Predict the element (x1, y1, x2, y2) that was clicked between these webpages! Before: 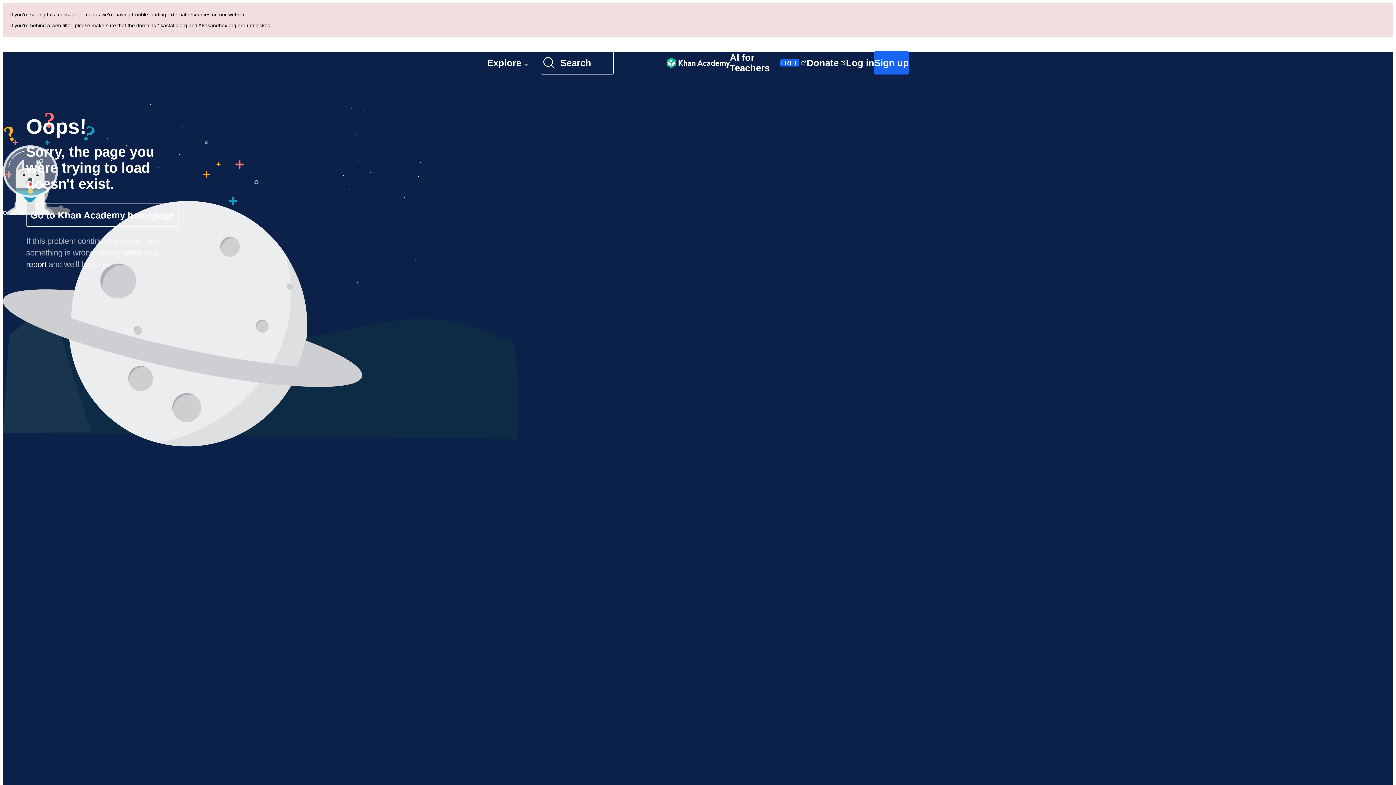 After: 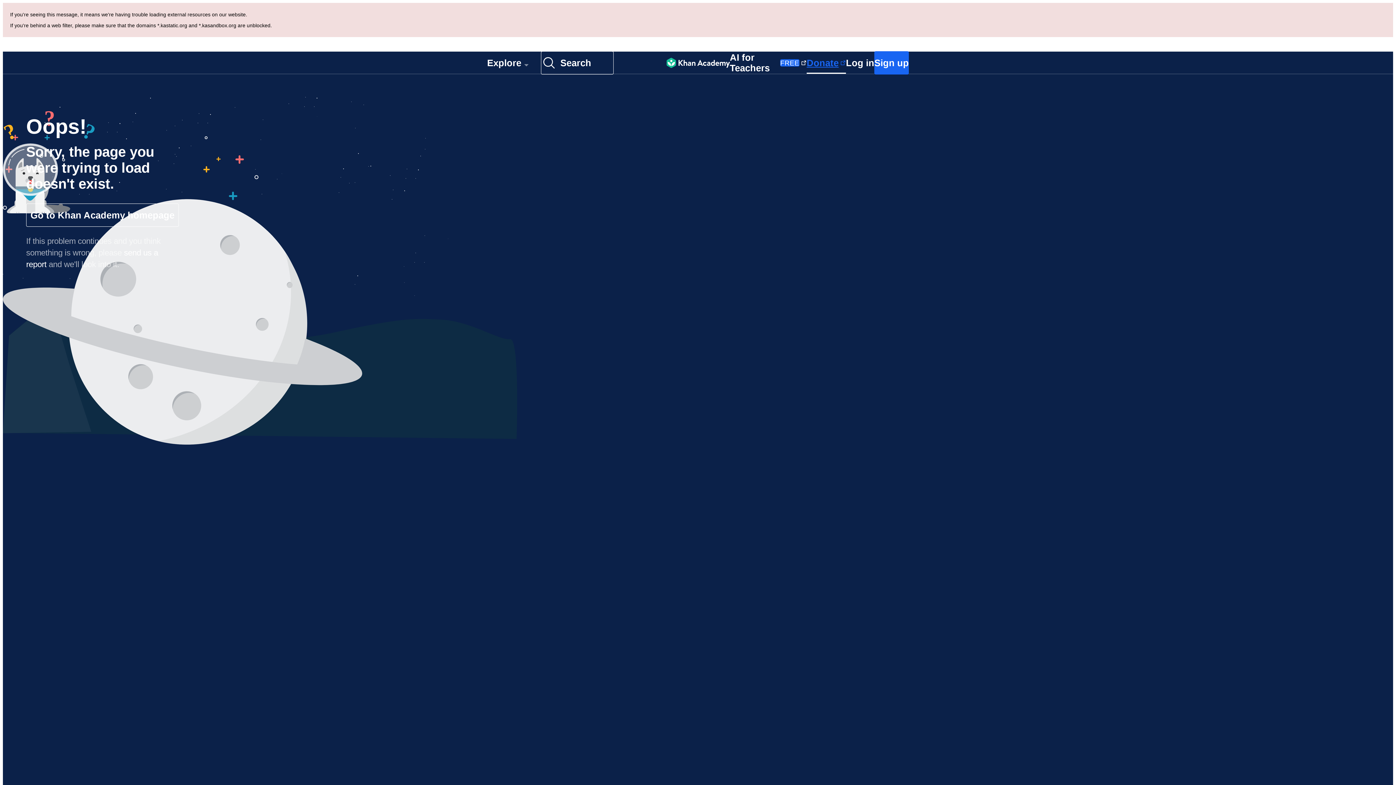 Action: bbox: (806, 52, 846, 73) label: Donate